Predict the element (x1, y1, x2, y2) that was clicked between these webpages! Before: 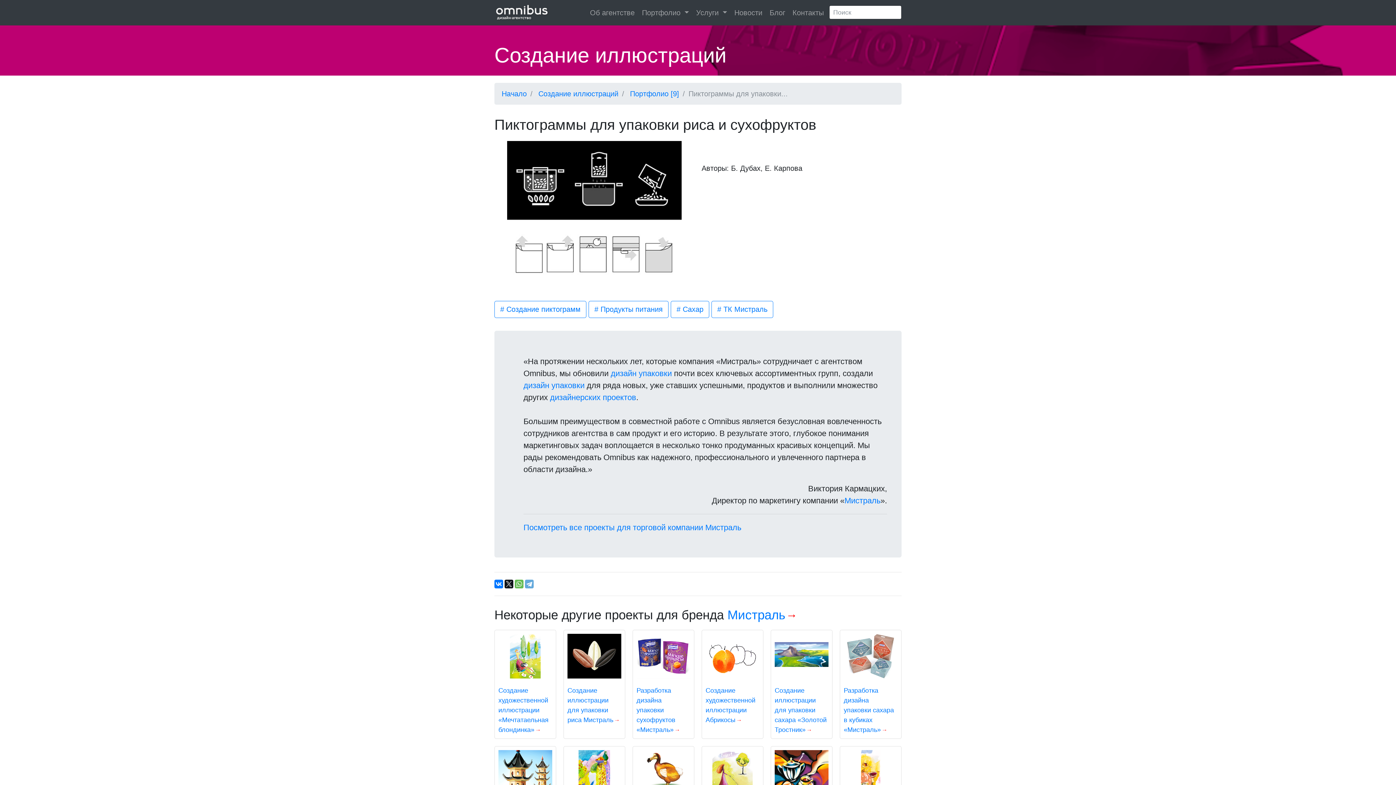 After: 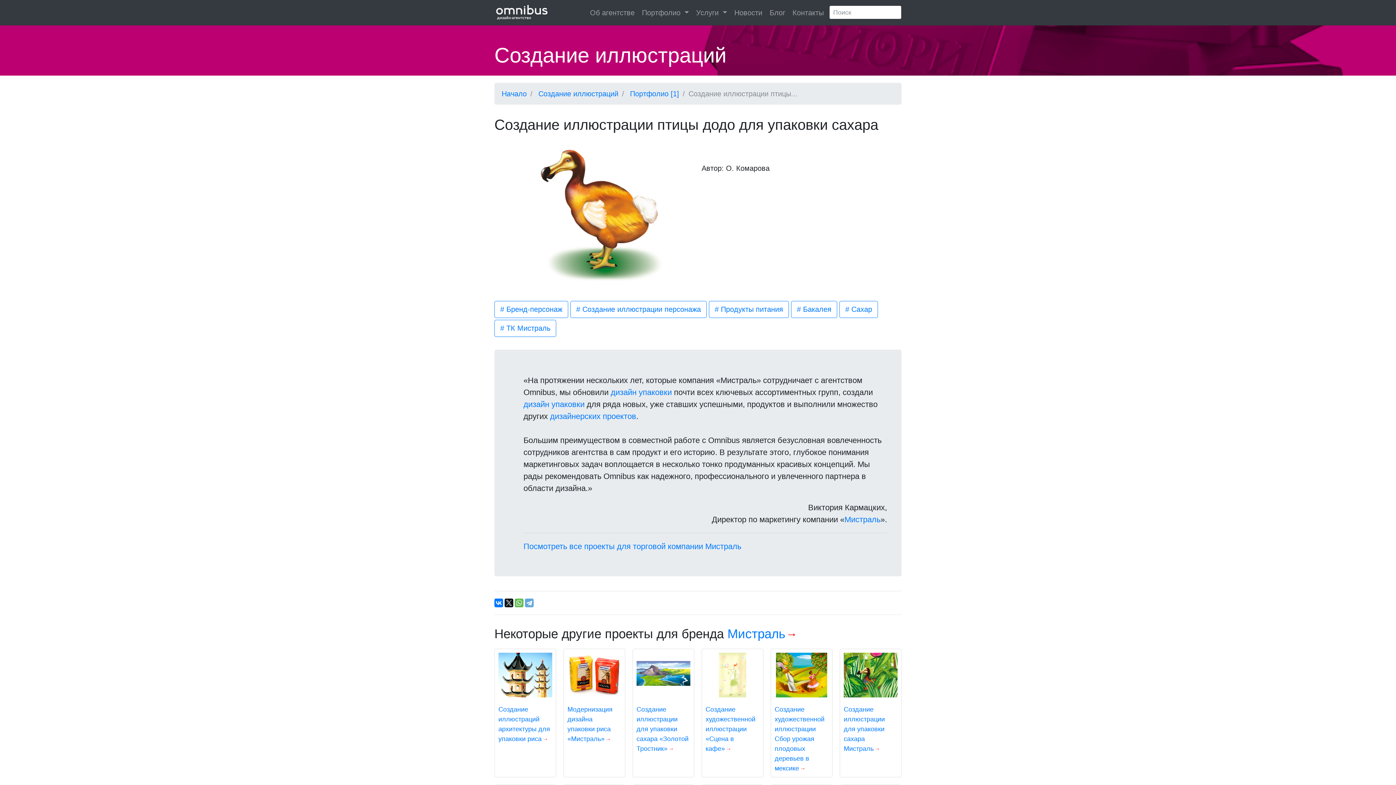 Action: bbox: (633, 747, 694, 799)